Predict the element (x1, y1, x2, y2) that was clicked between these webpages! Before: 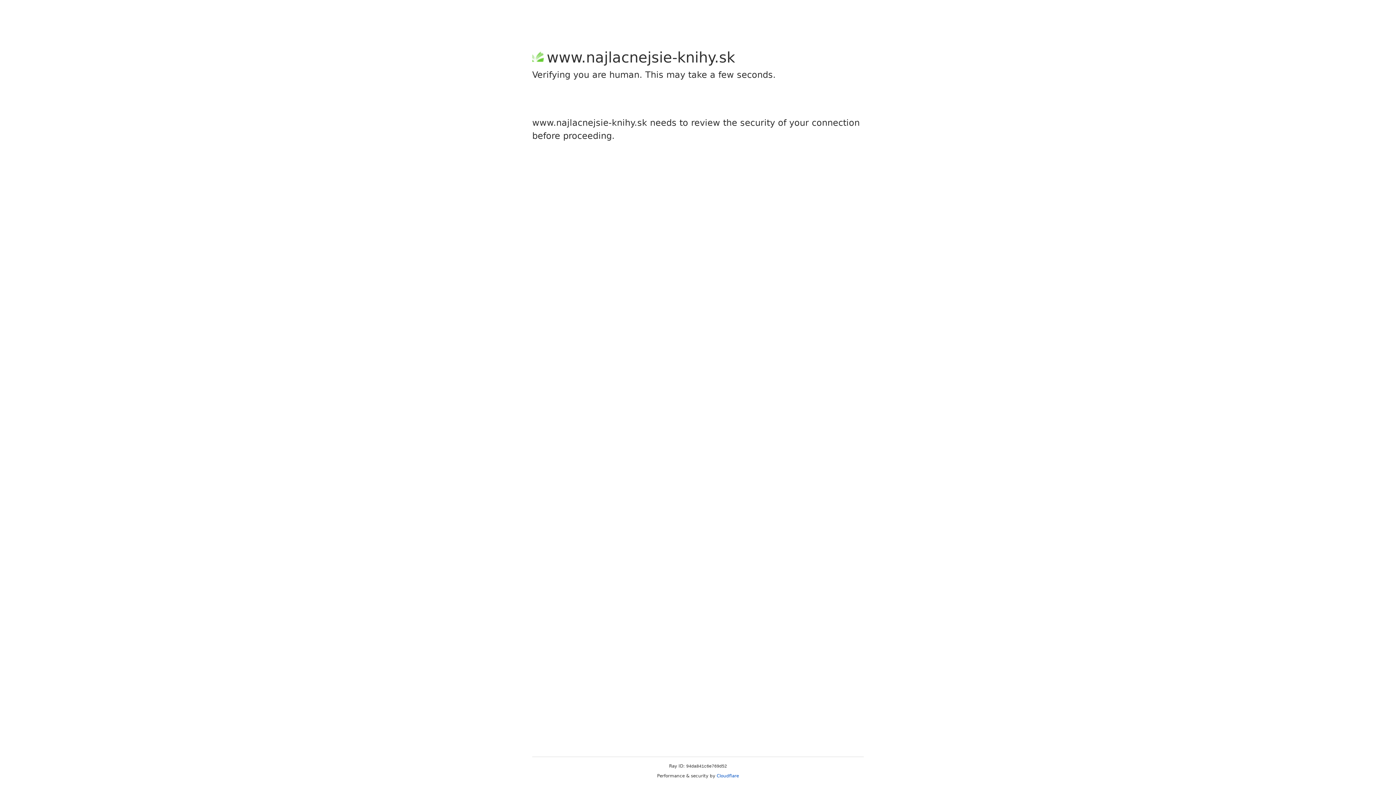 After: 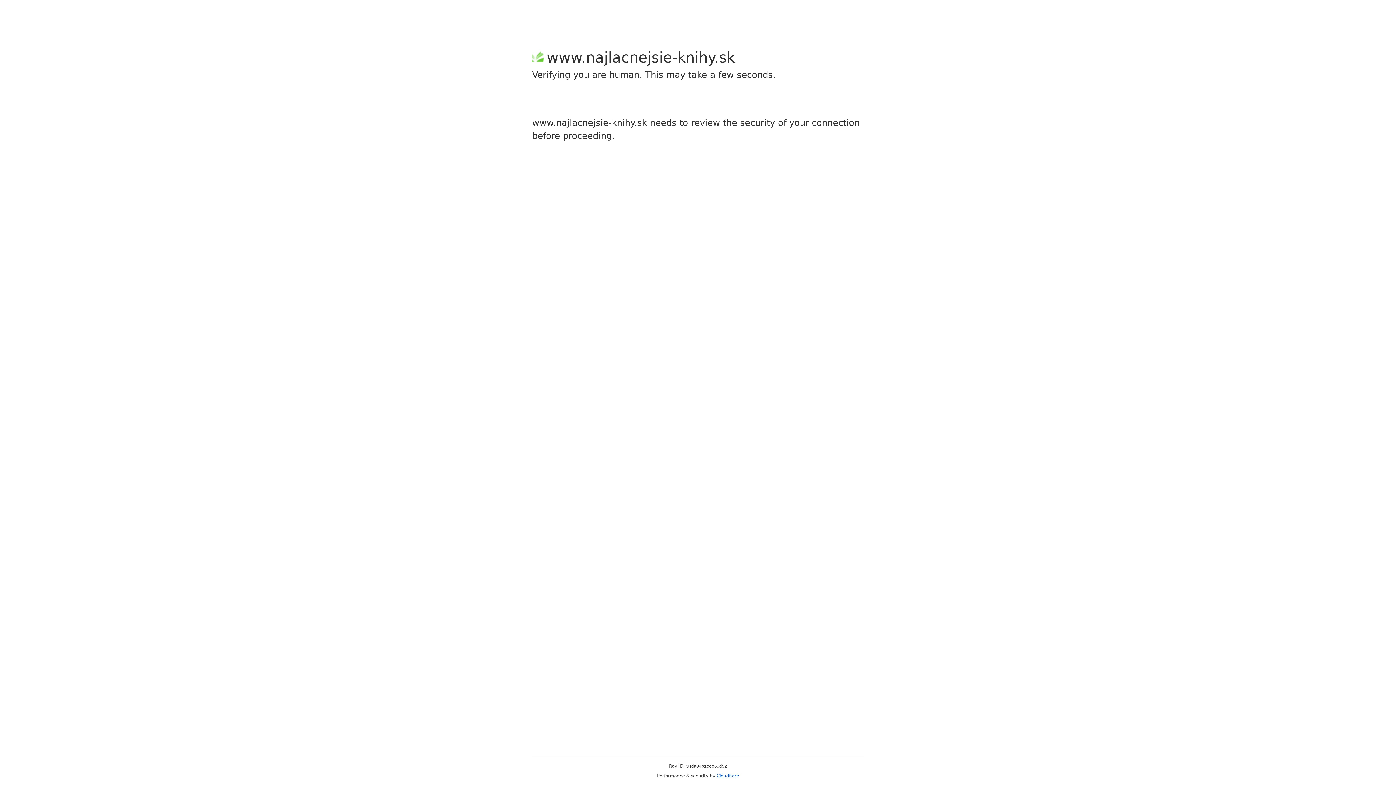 Action: label: Cloudflare bbox: (716, 773, 739, 778)